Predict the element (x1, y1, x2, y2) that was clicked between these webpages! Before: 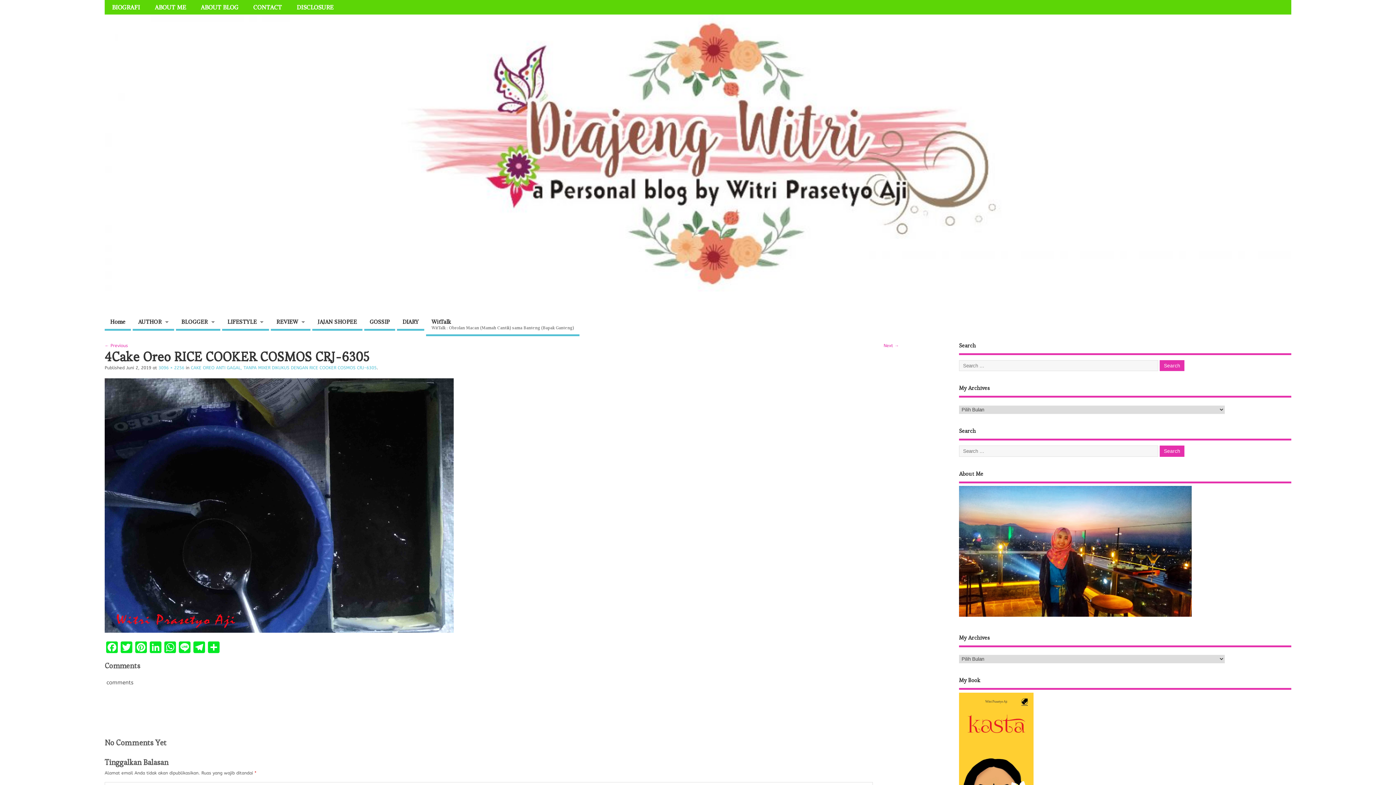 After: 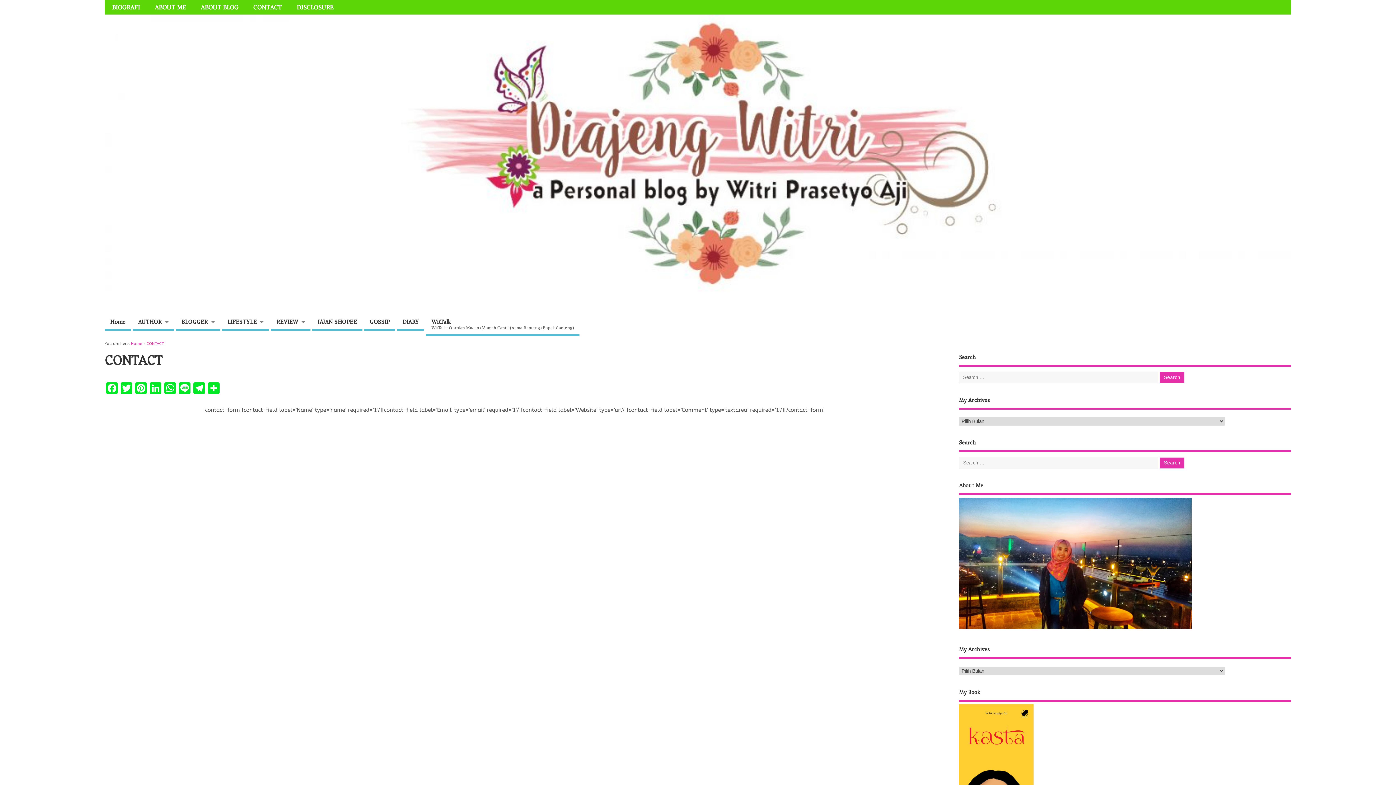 Action: bbox: (246, 0, 289, 14) label: CONTACT